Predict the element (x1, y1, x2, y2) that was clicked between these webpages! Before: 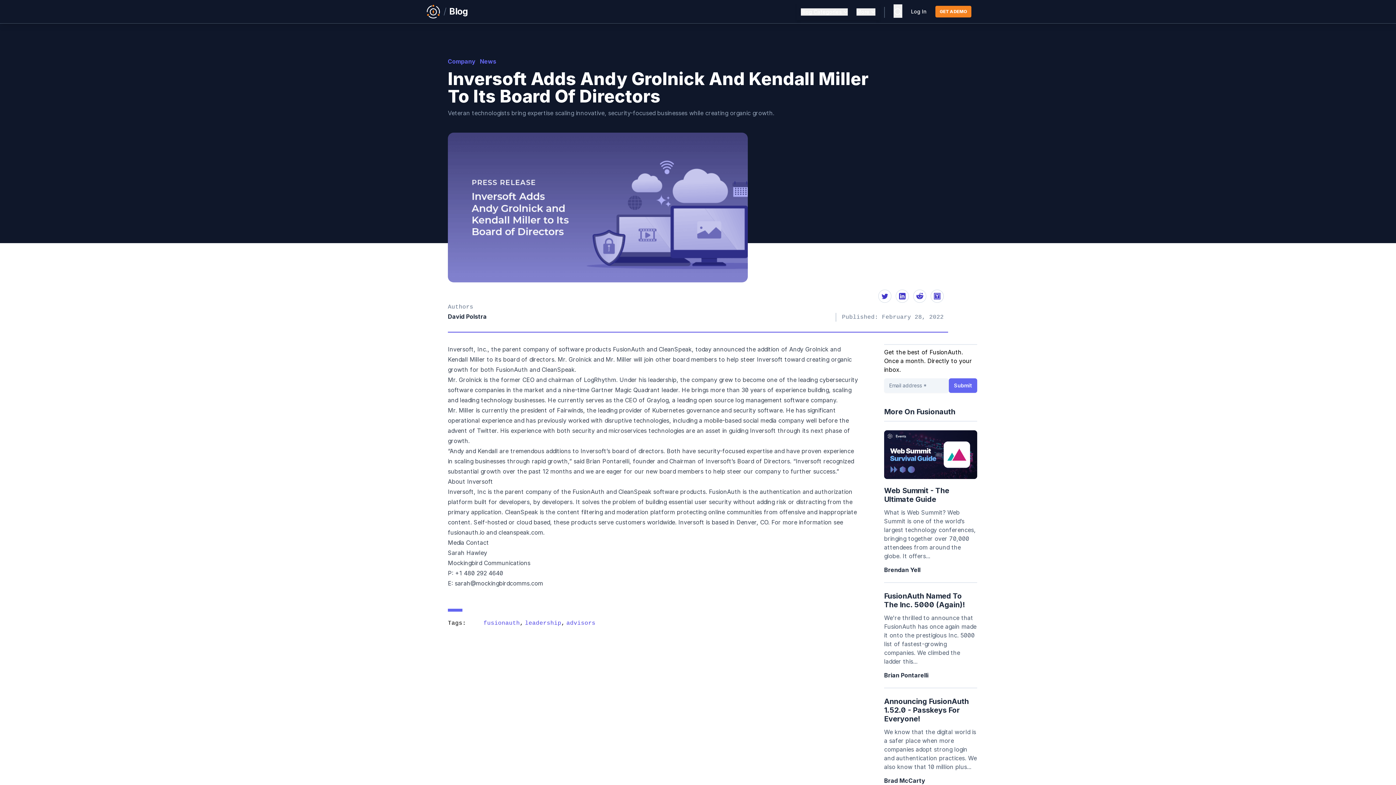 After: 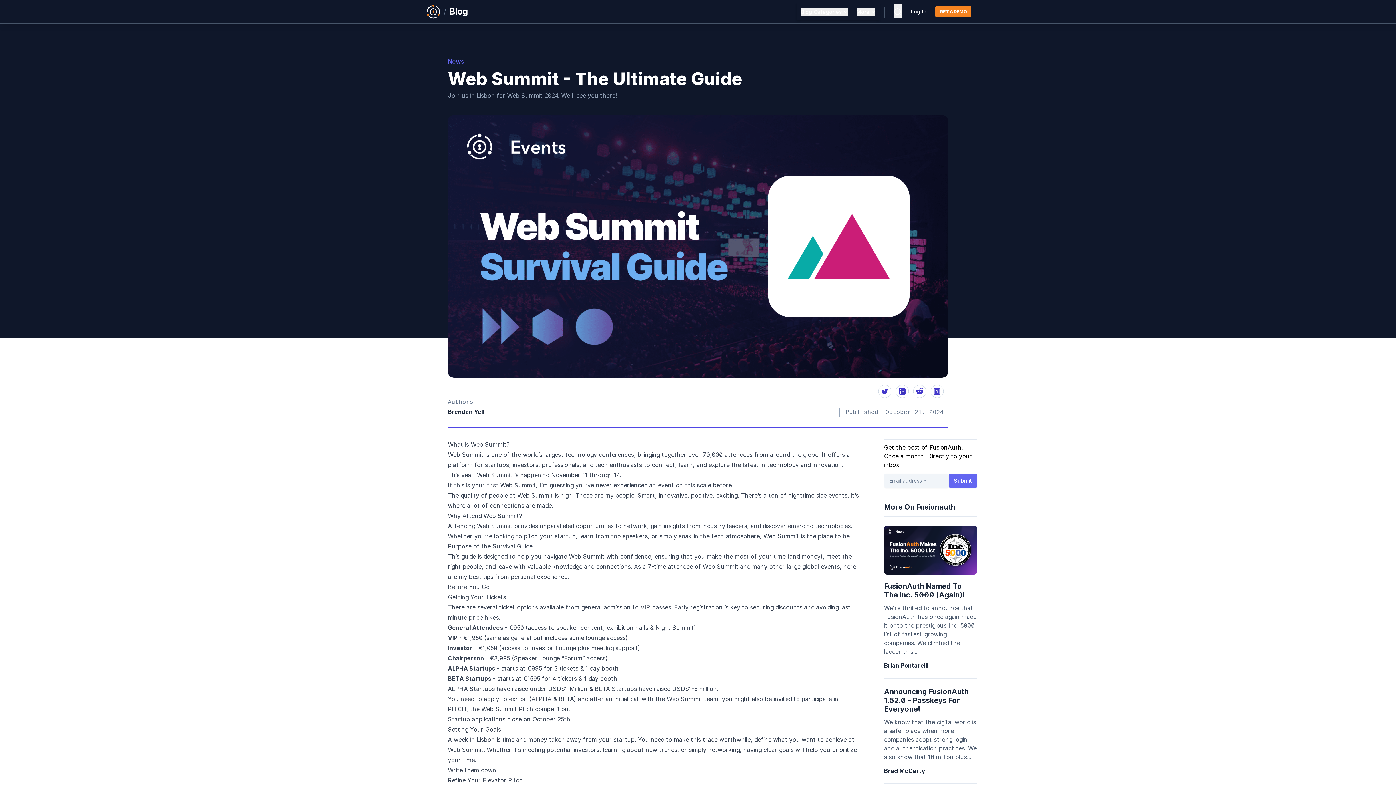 Action: label: Web Summit - The Ultimate Guide bbox: (884, 486, 949, 504)